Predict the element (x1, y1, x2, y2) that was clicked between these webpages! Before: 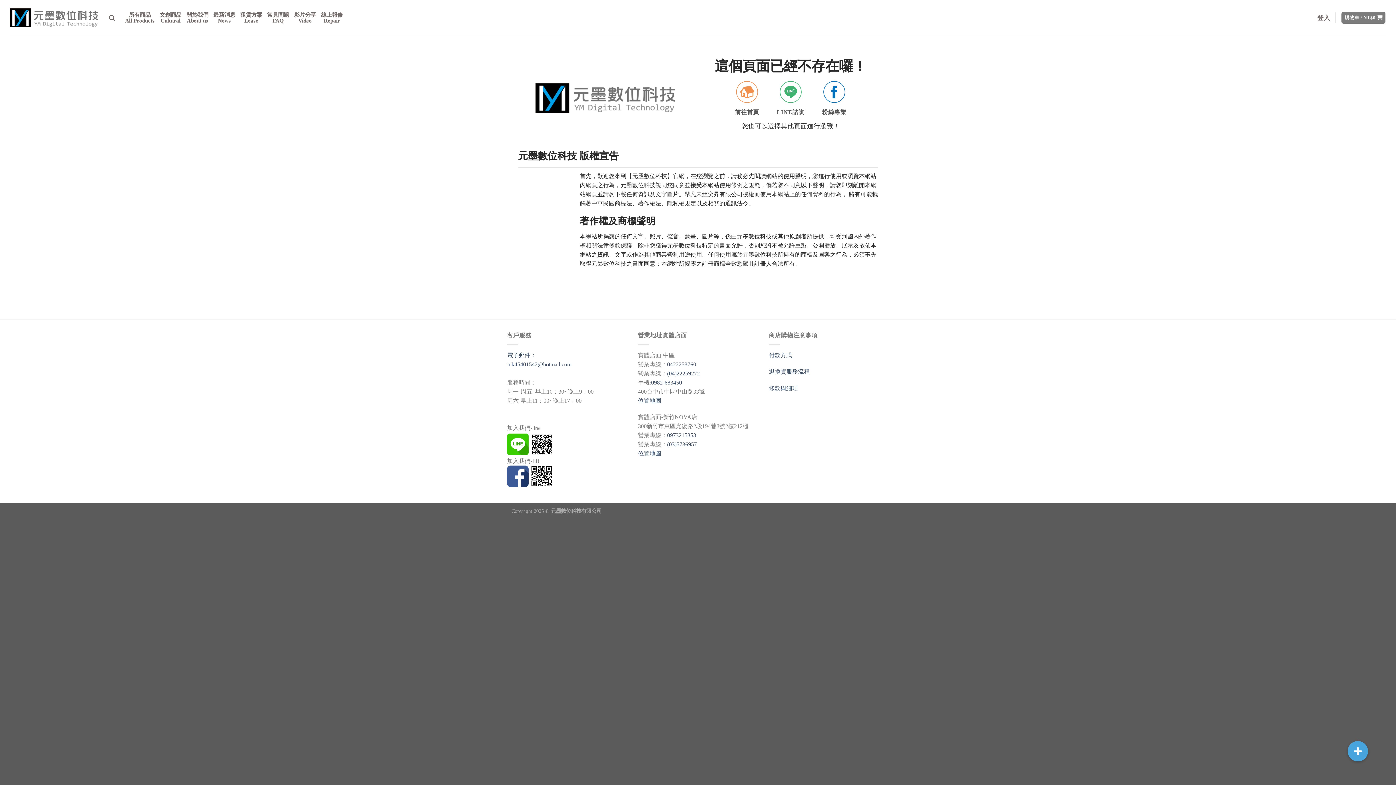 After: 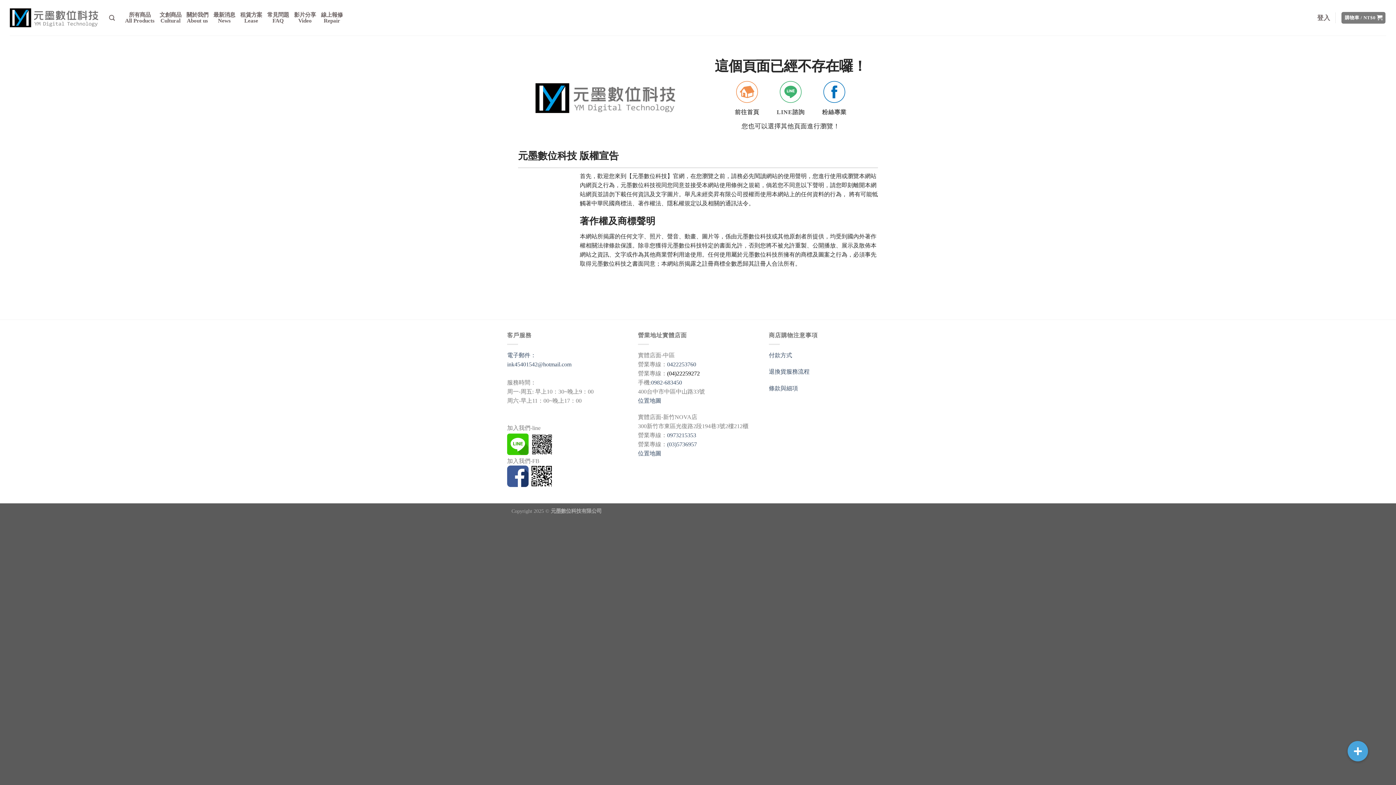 Action: label: (04)22259272 bbox: (667, 370, 699, 376)